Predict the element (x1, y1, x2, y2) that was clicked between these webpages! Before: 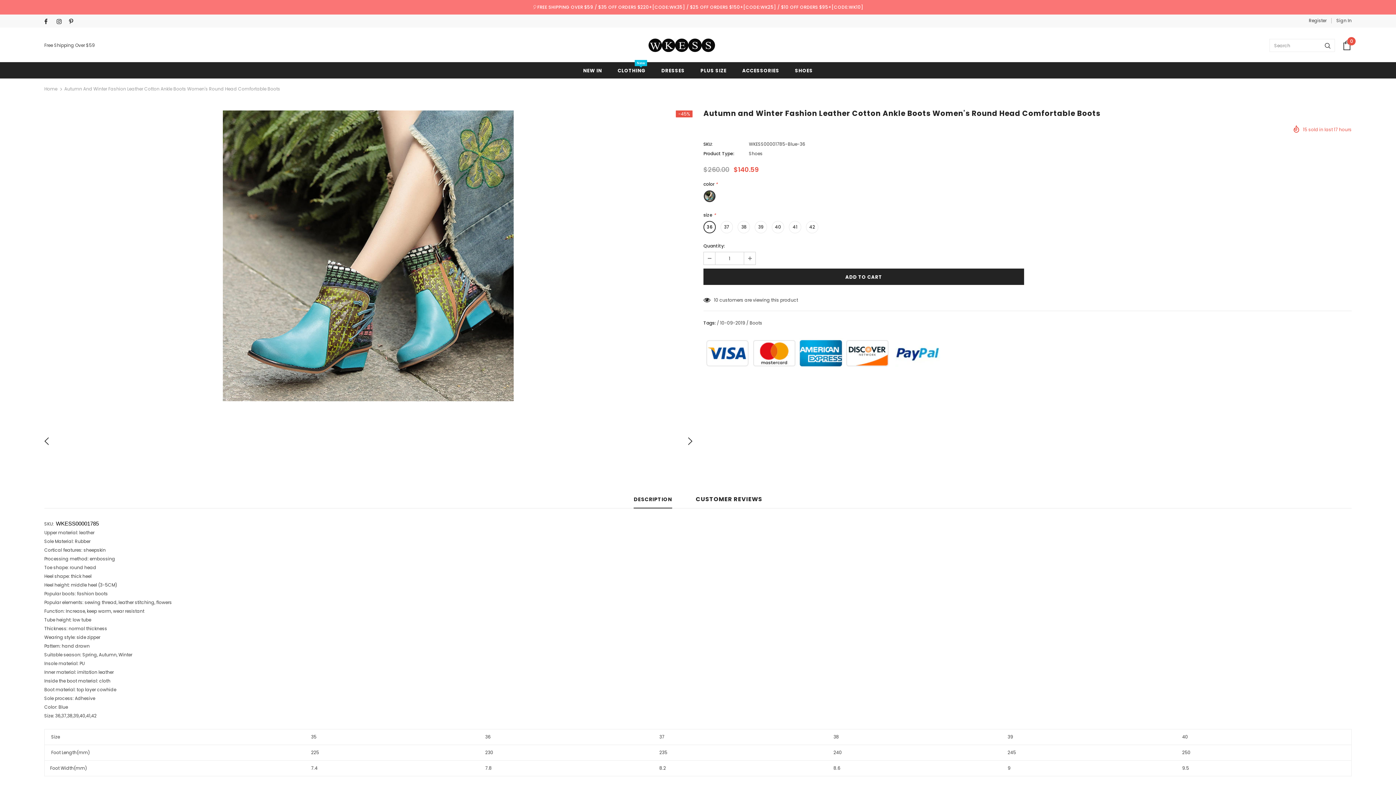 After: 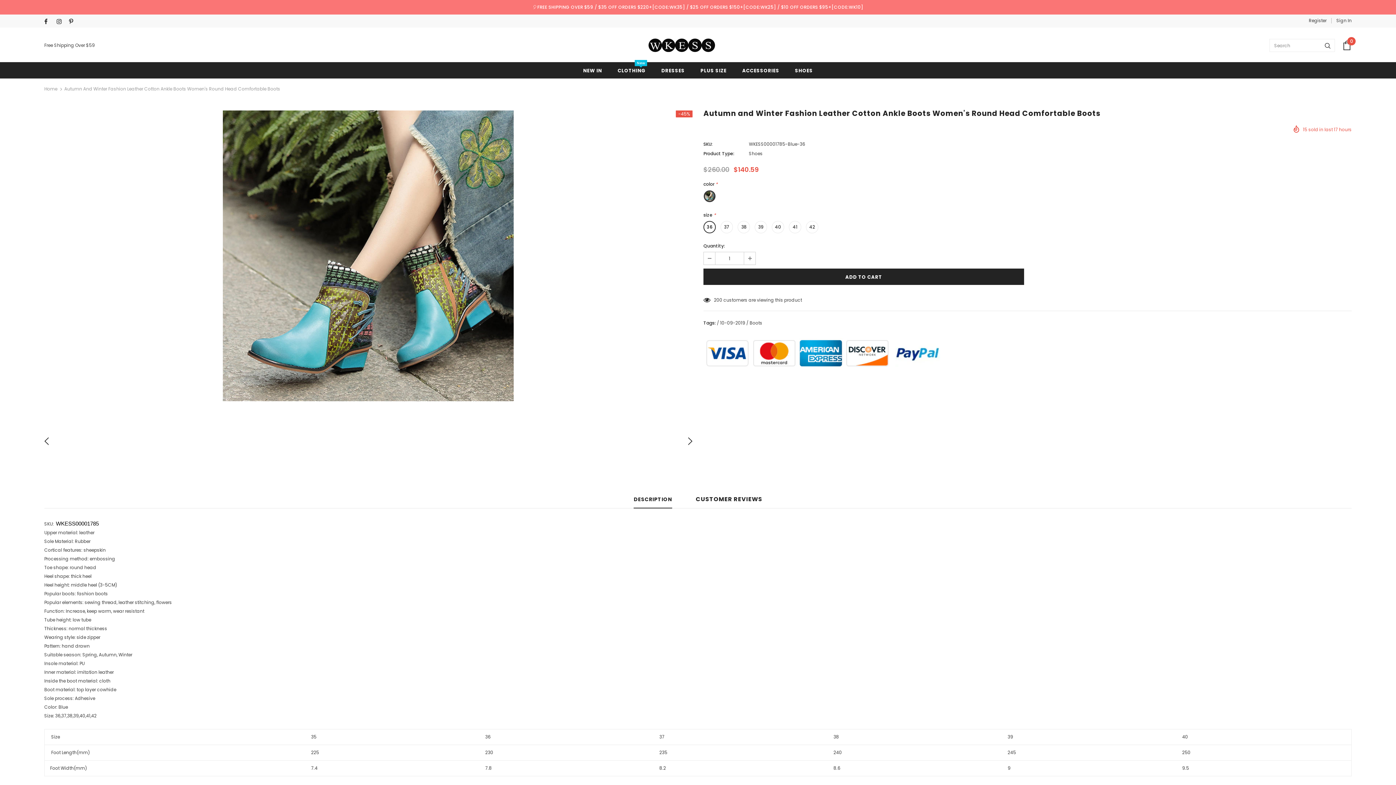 Action: label: DESCRIPTION bbox: (633, 490, 672, 508)